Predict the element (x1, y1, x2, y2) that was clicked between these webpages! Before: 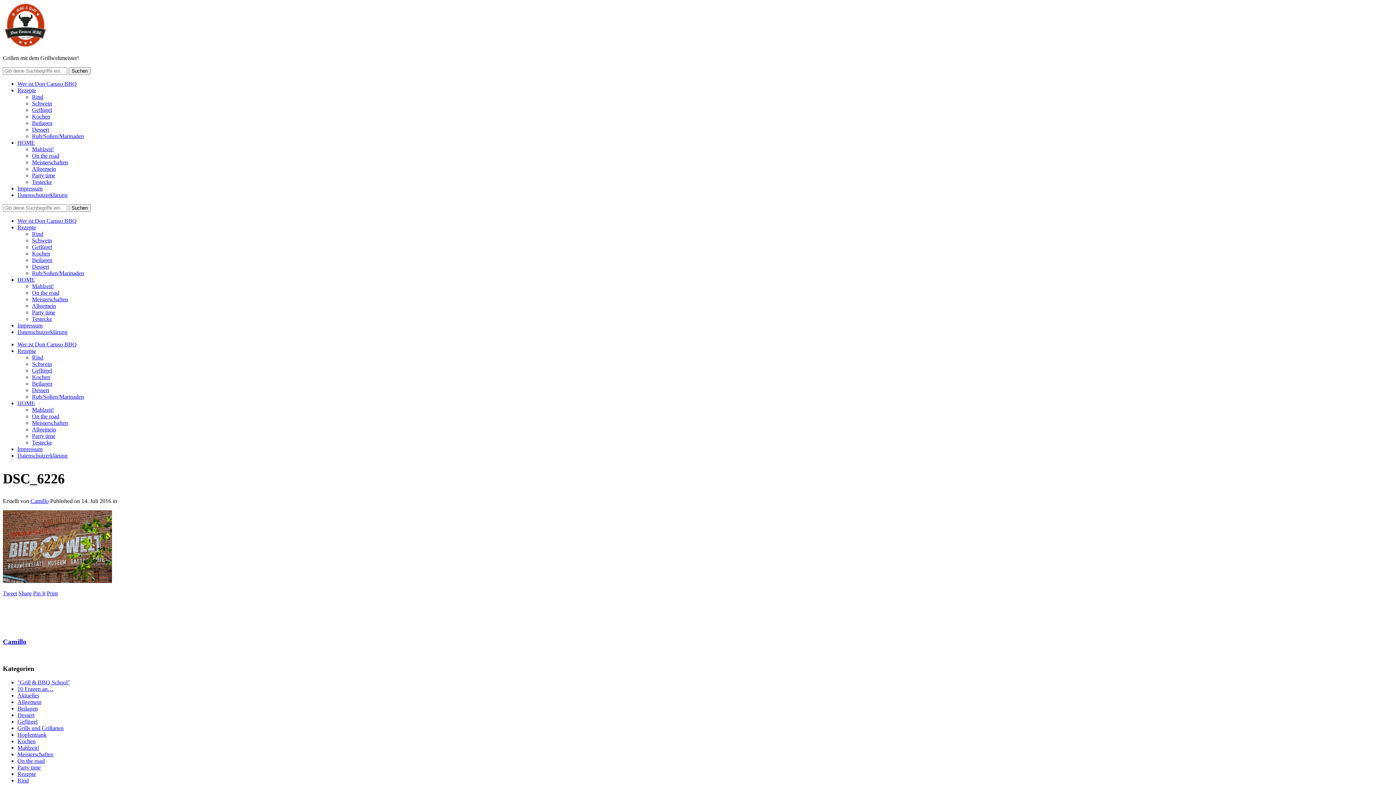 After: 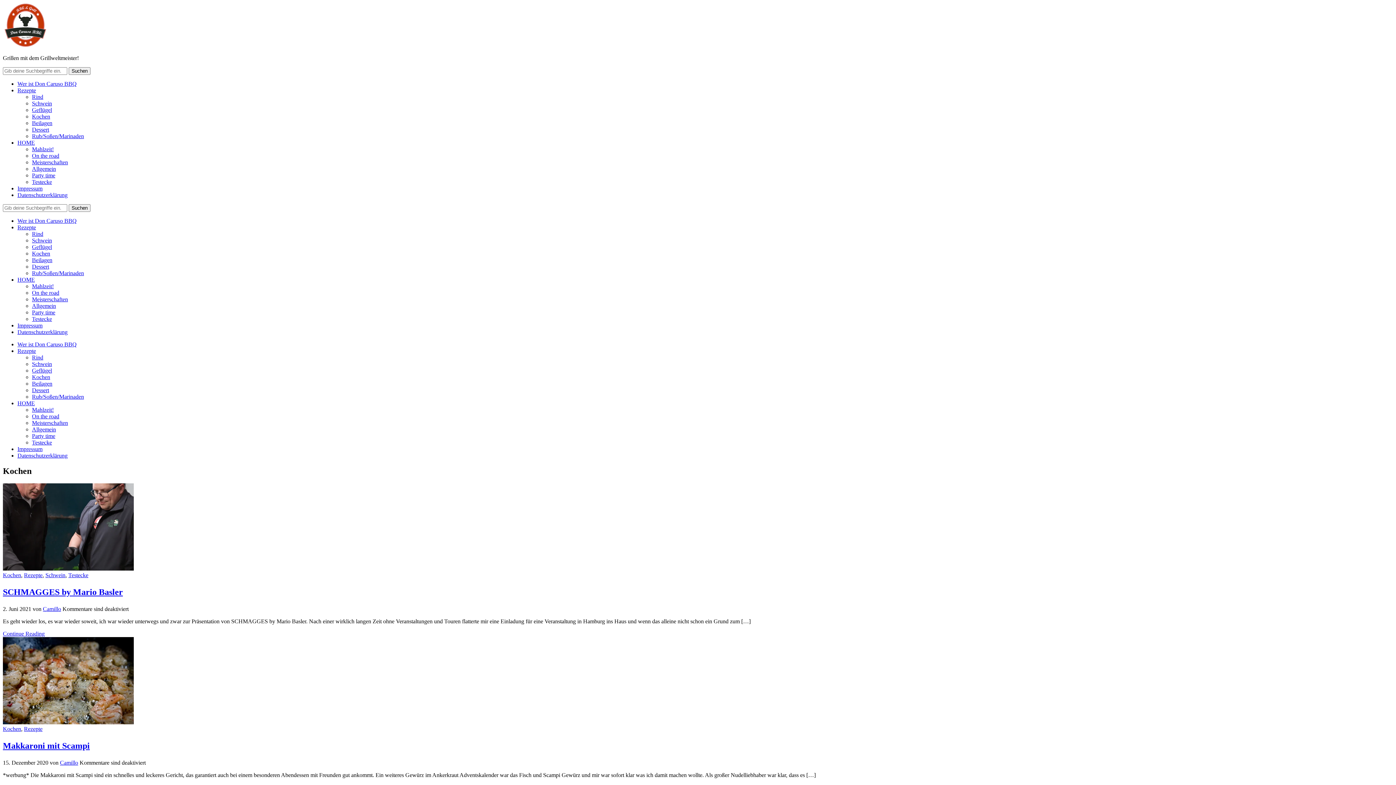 Action: label: Kochen bbox: (17, 738, 35, 744)